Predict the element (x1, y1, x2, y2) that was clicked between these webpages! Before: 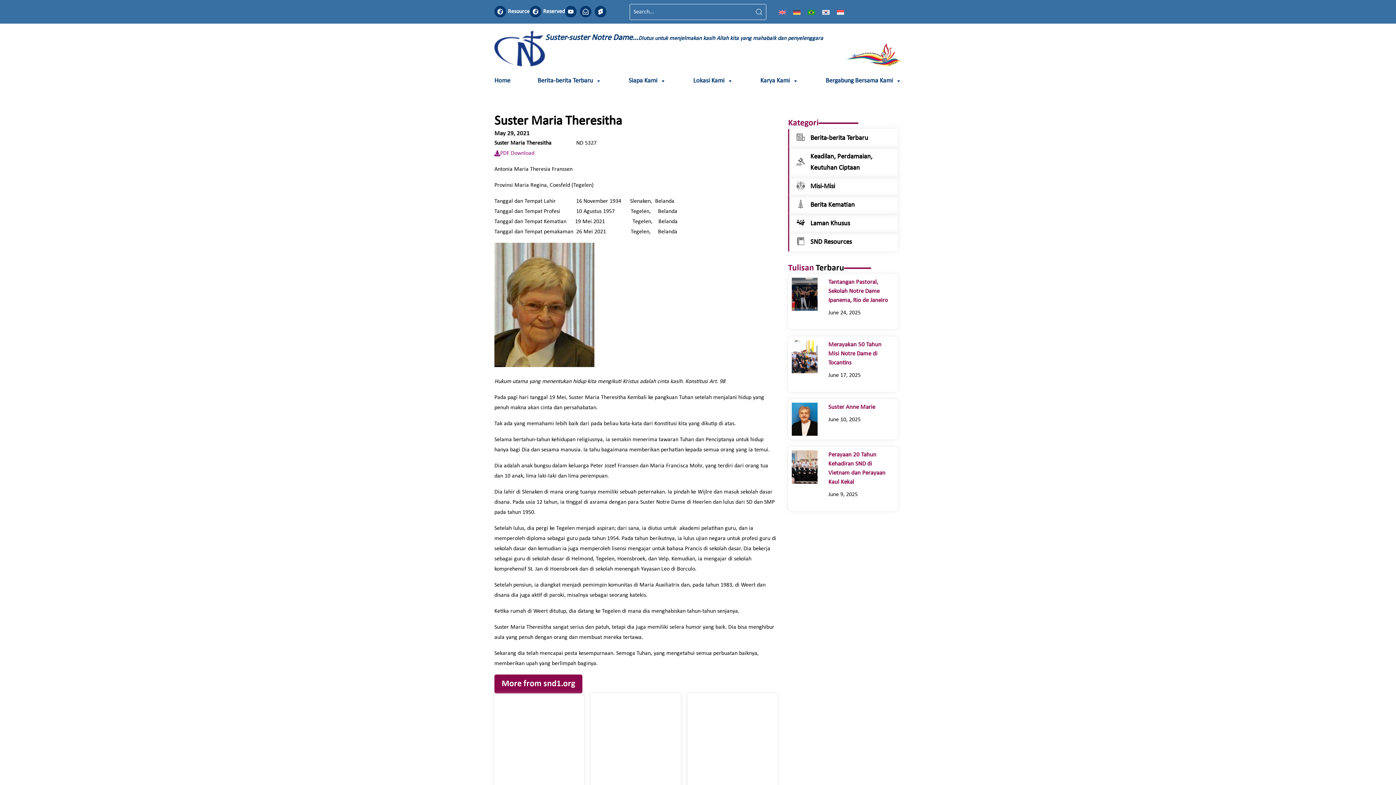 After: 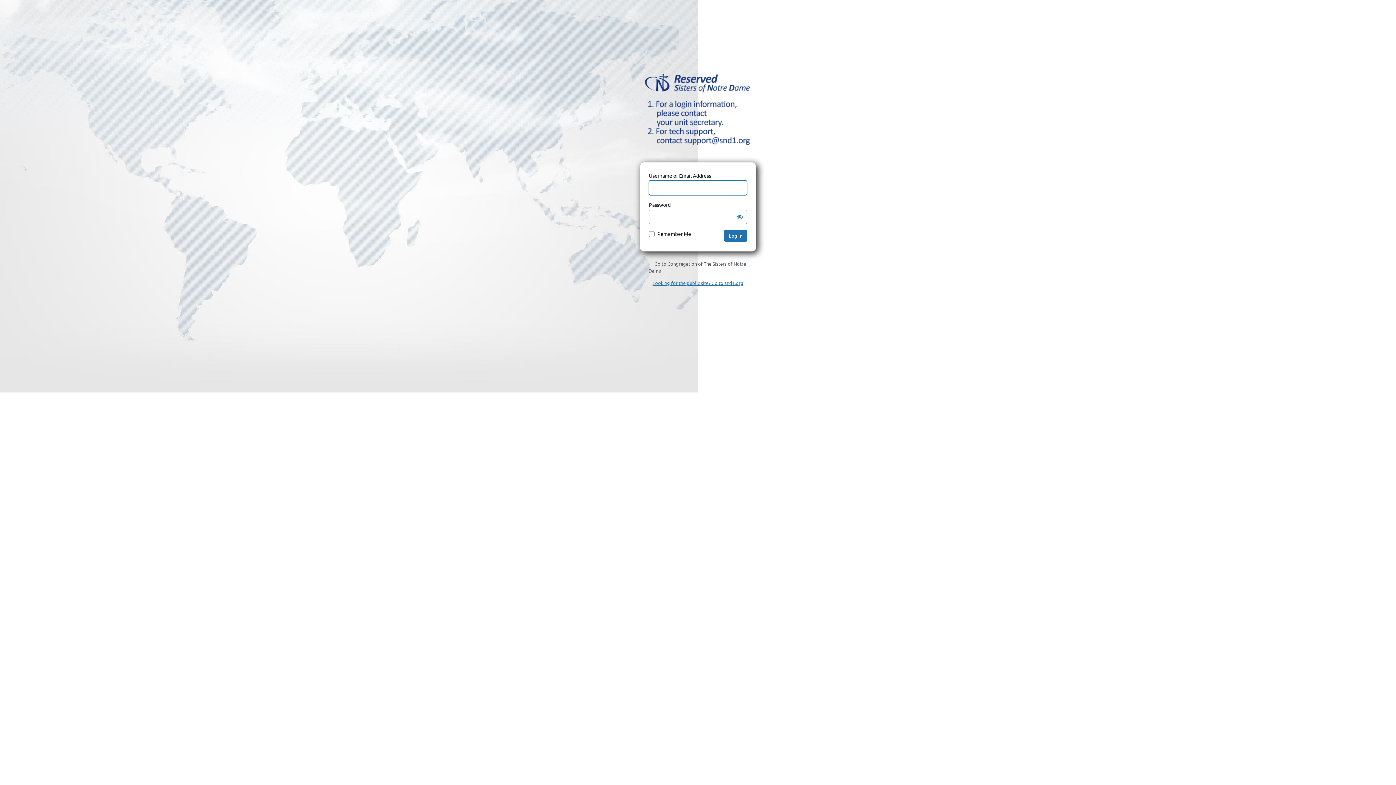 Action: bbox: (529, 5, 541, 17) label: Reserved